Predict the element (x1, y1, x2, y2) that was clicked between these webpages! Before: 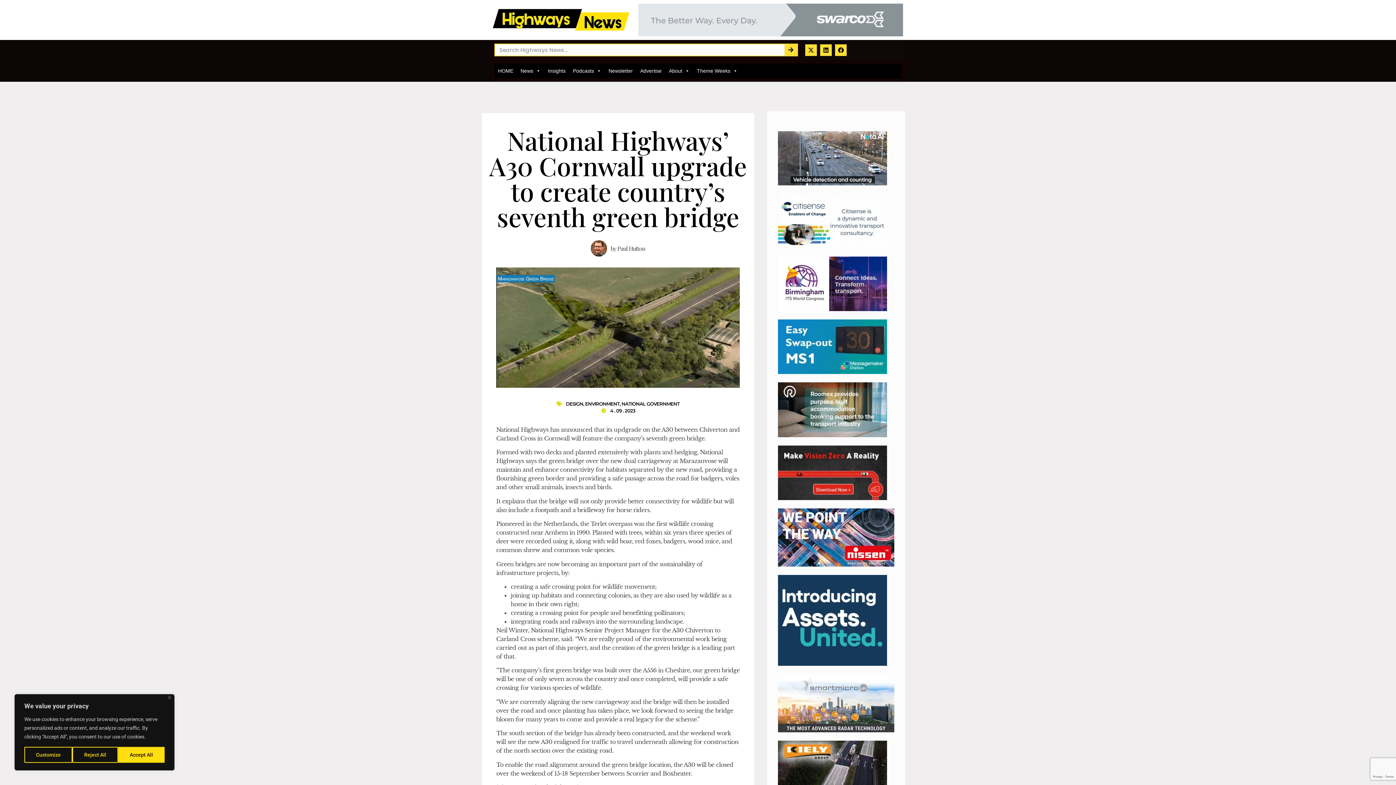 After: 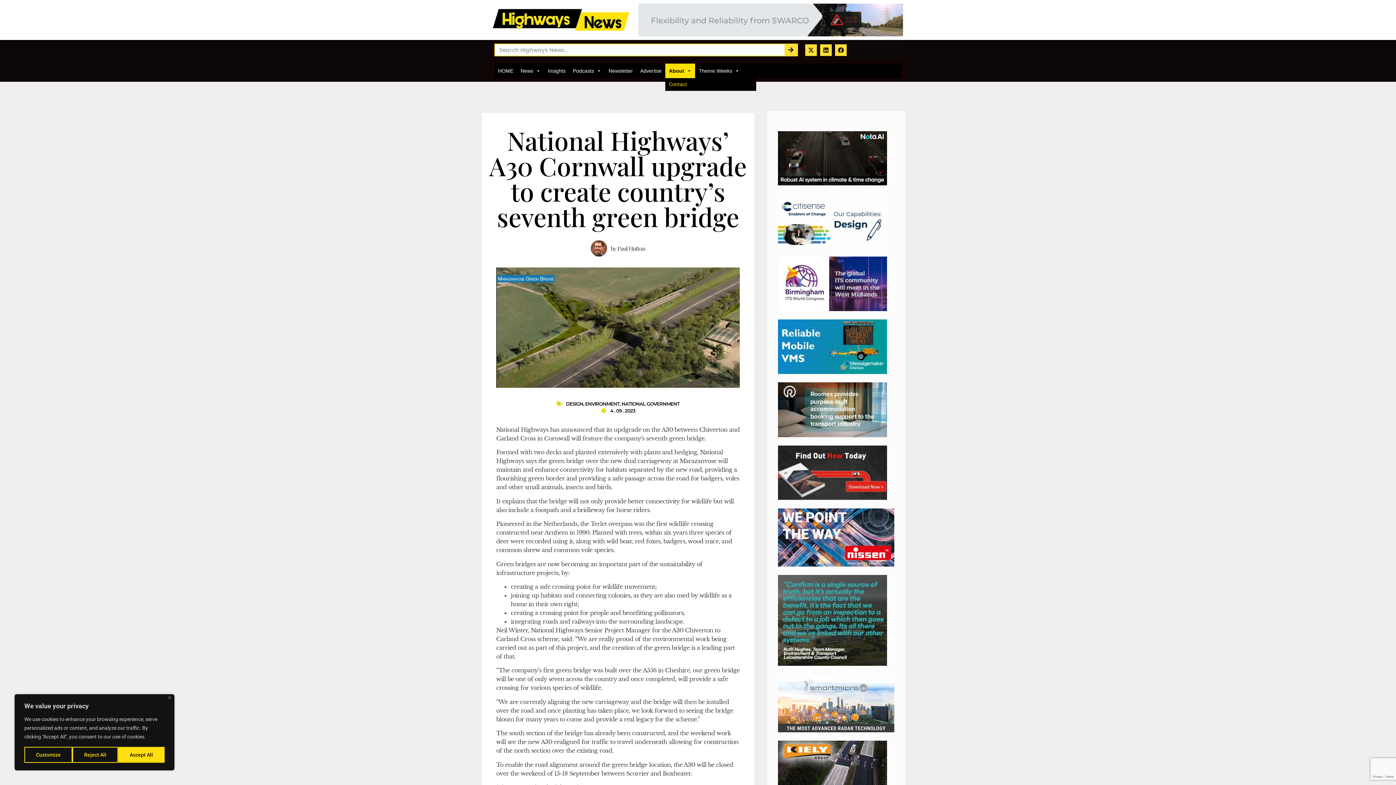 Action: bbox: (665, 63, 693, 78) label: About